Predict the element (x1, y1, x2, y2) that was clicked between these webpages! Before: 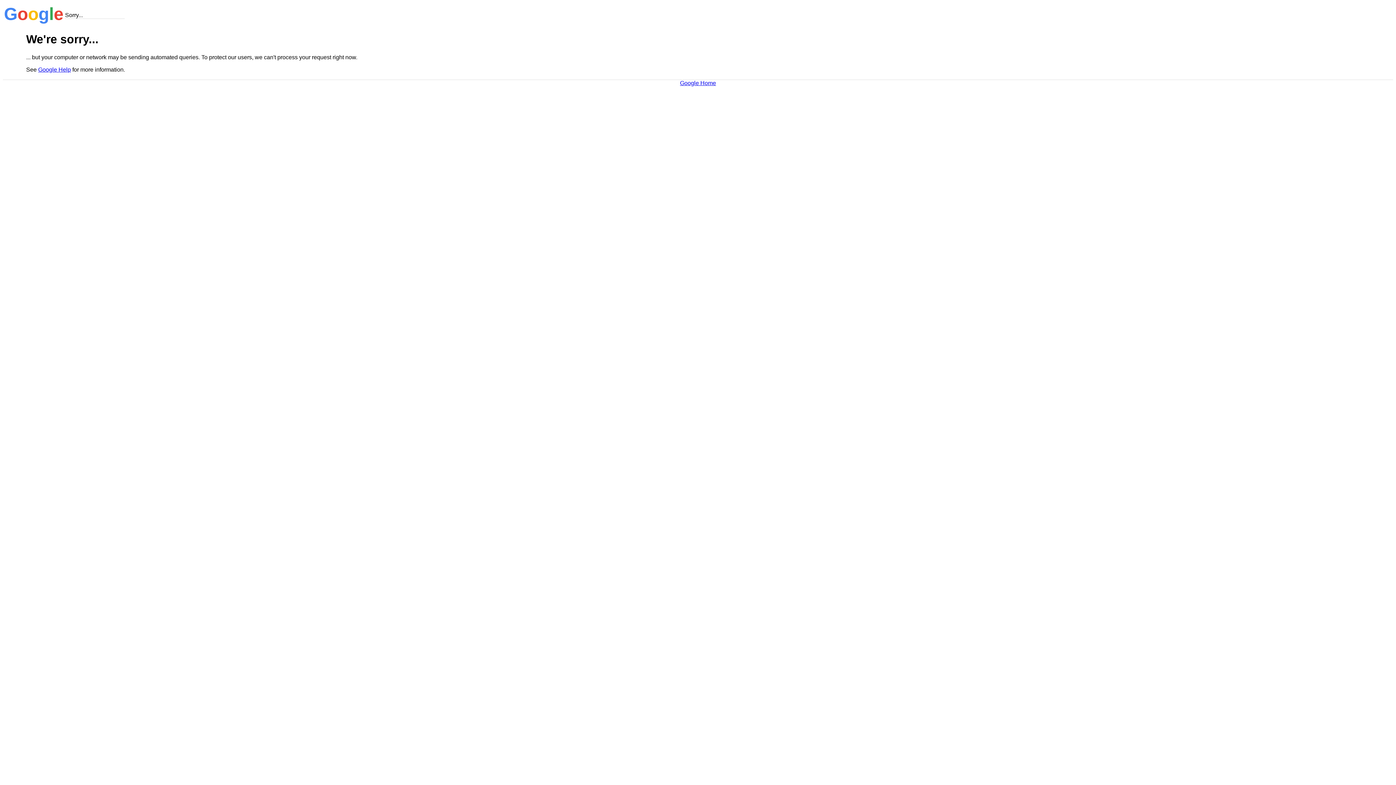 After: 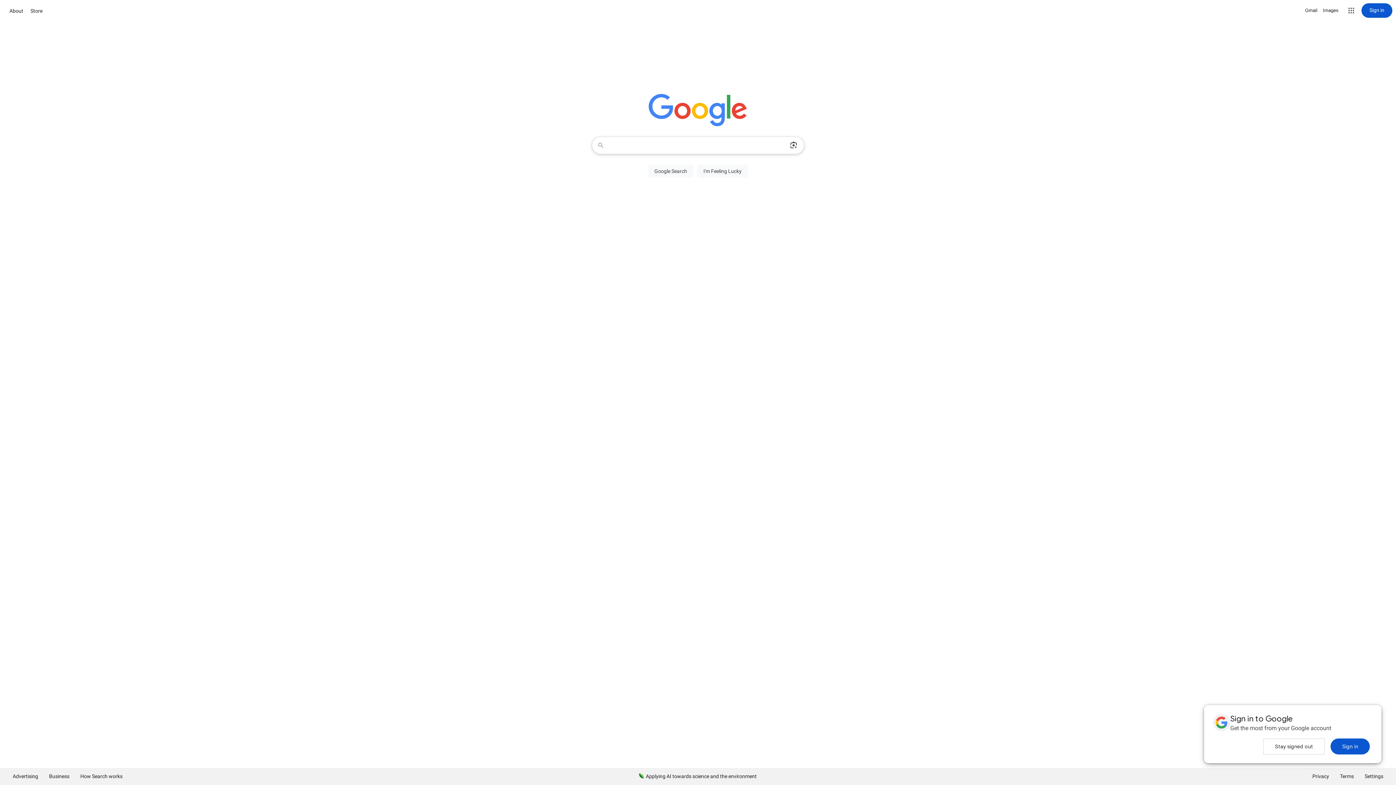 Action: label: Google Home bbox: (680, 79, 716, 86)